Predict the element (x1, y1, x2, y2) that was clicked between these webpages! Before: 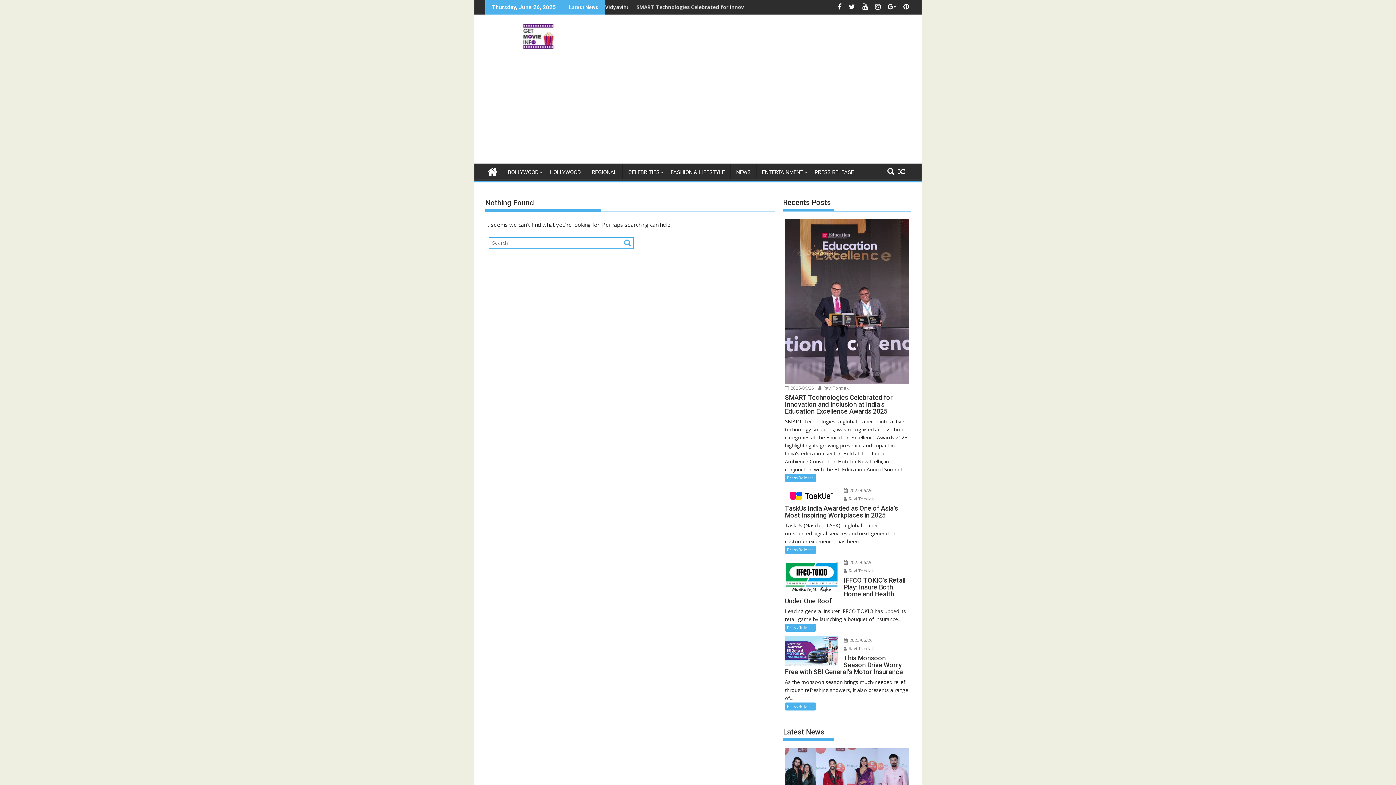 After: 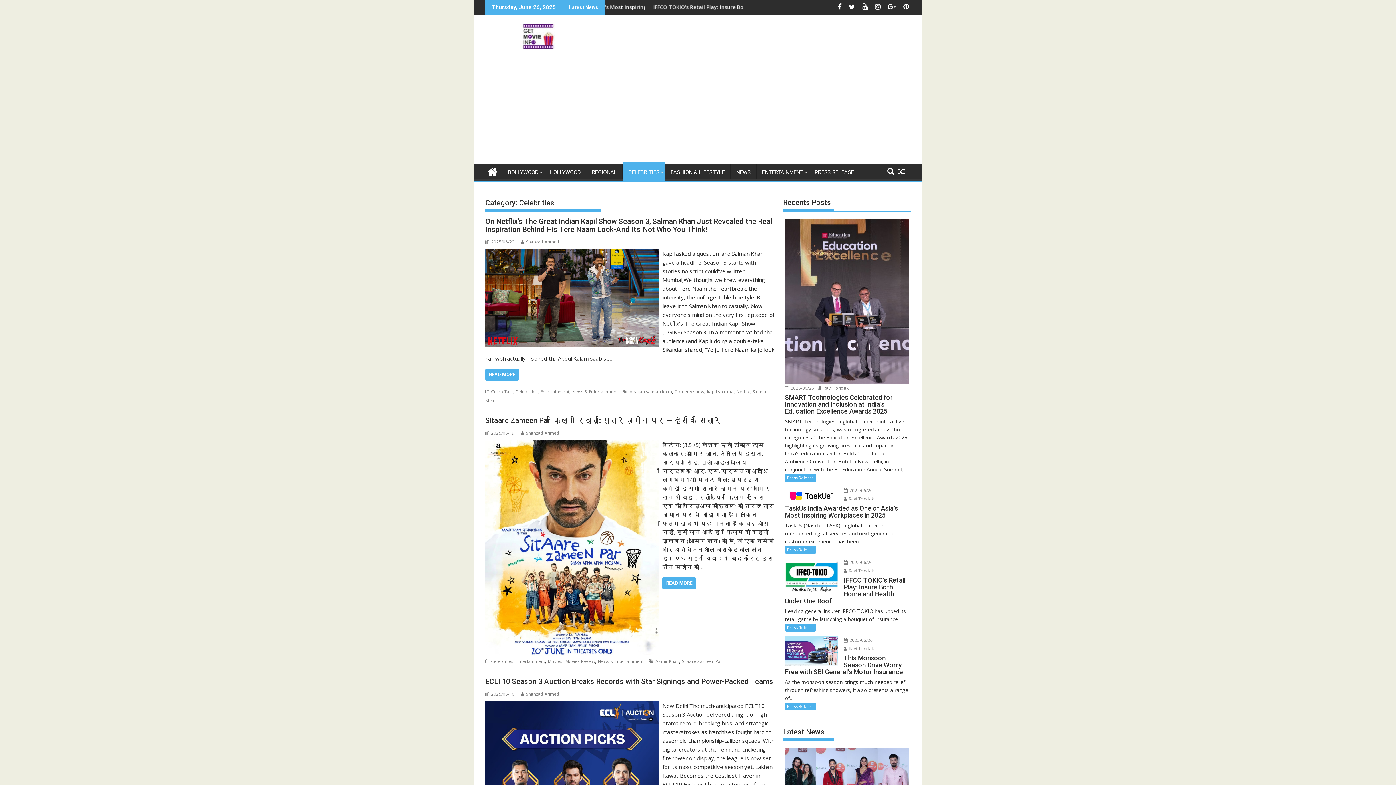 Action: label: CELEBRITIES bbox: (622, 163, 665, 181)